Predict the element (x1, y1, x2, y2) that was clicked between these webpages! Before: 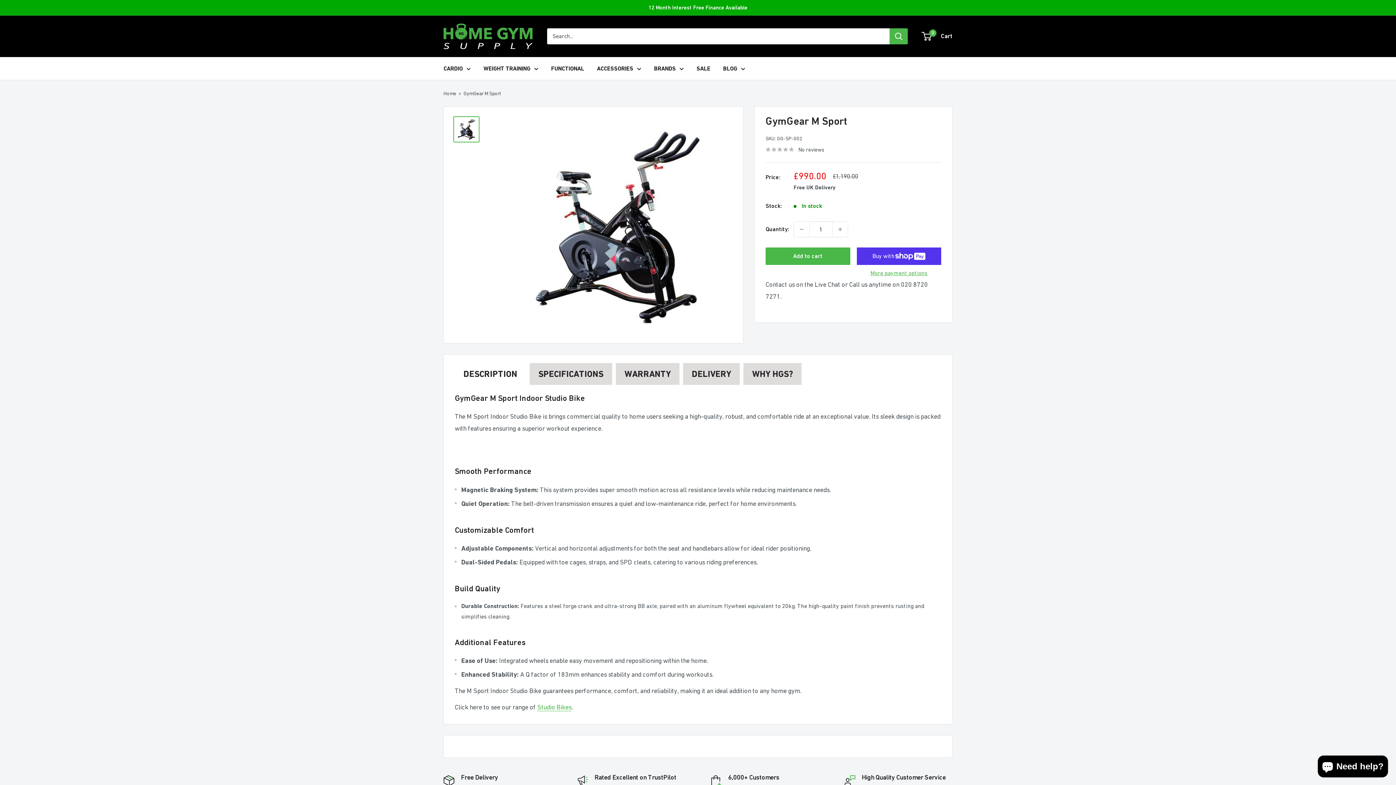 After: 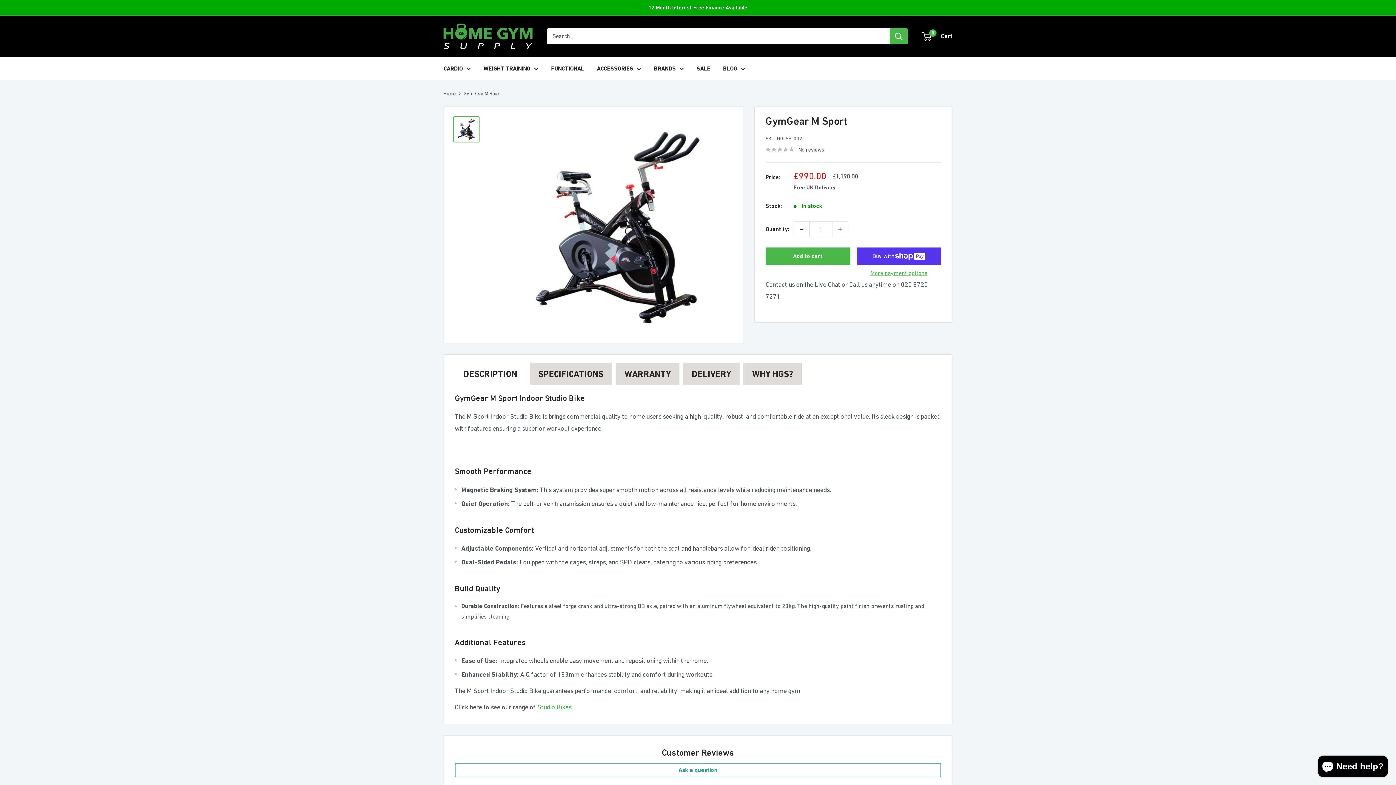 Action: label: Decrease quantity by 1 bbox: (794, 221, 809, 236)